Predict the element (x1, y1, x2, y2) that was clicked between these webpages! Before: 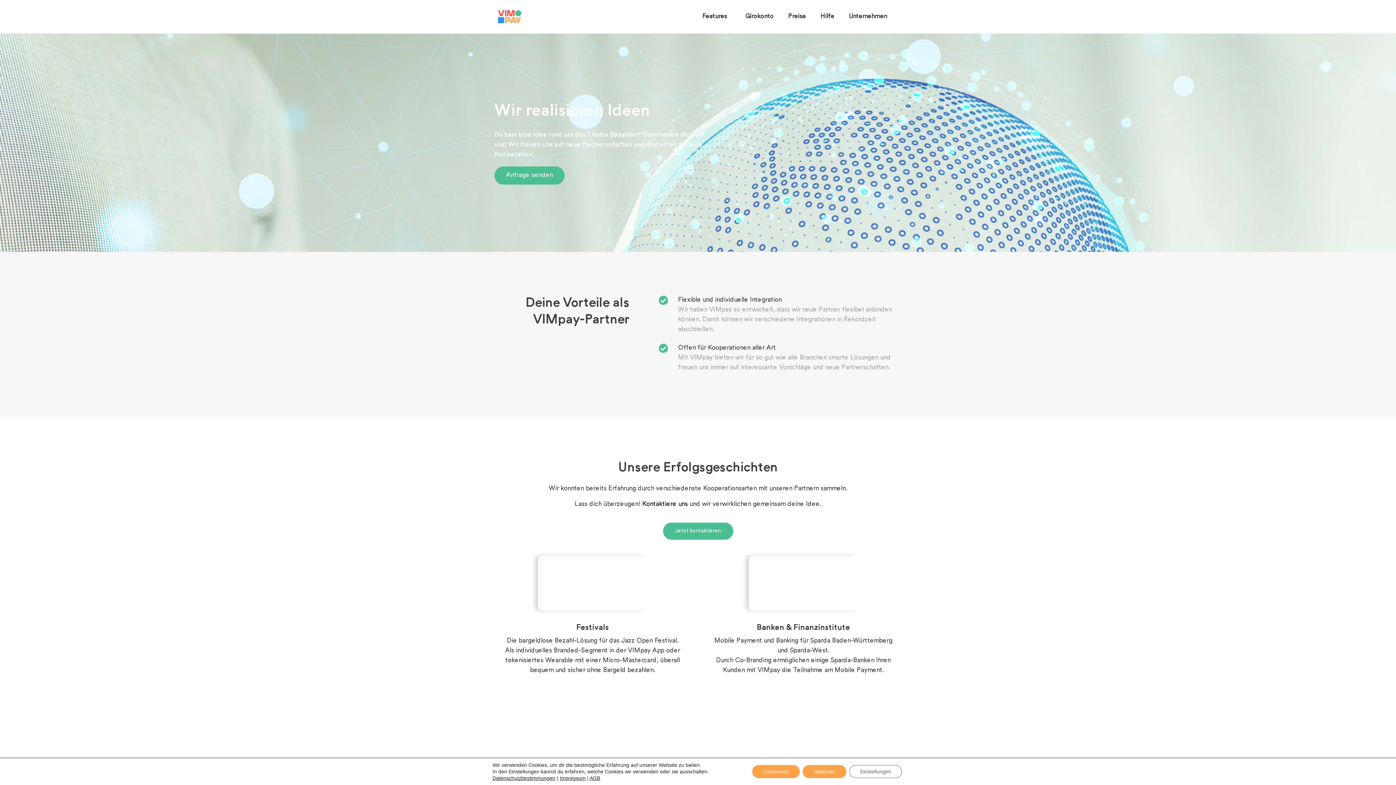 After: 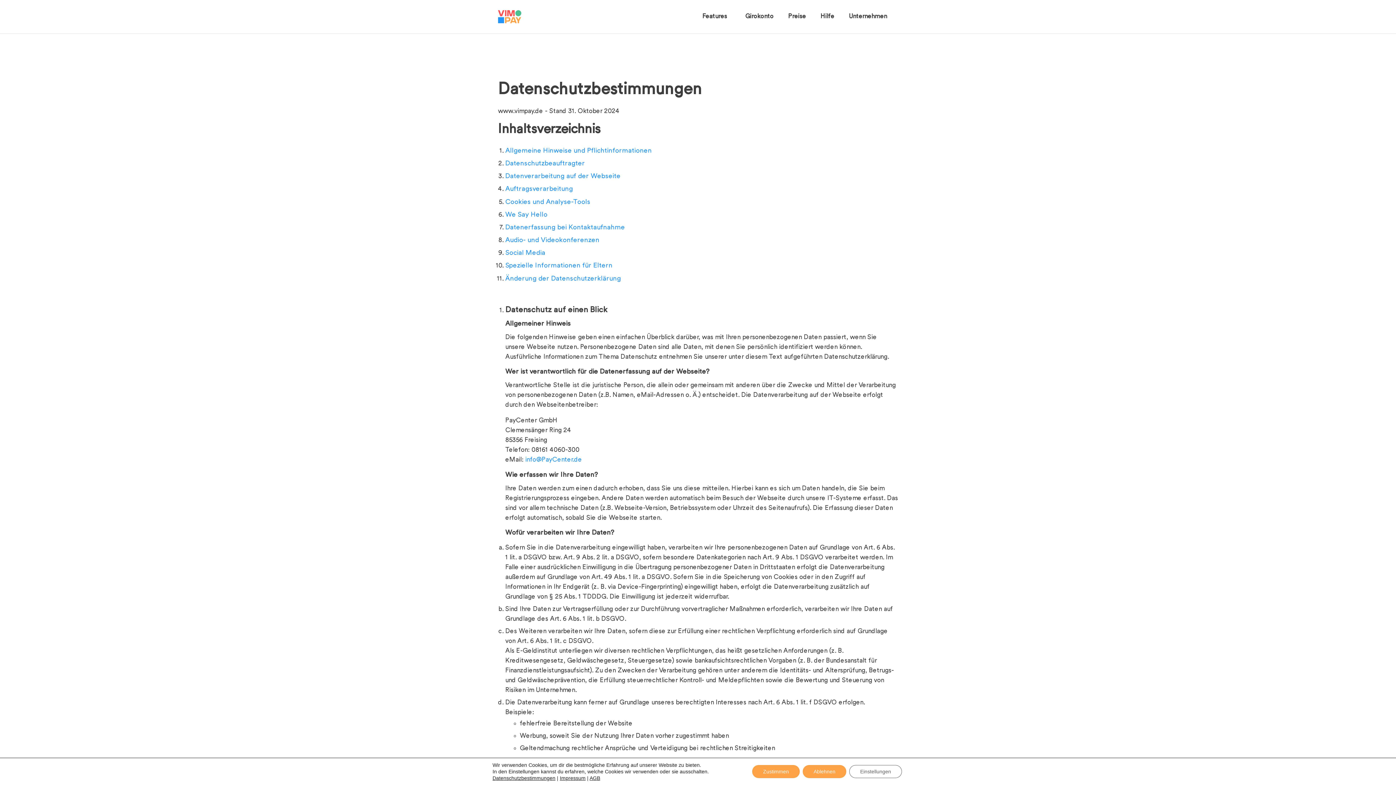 Action: bbox: (492, 775, 555, 781) label: Datenschutzbestimmungen